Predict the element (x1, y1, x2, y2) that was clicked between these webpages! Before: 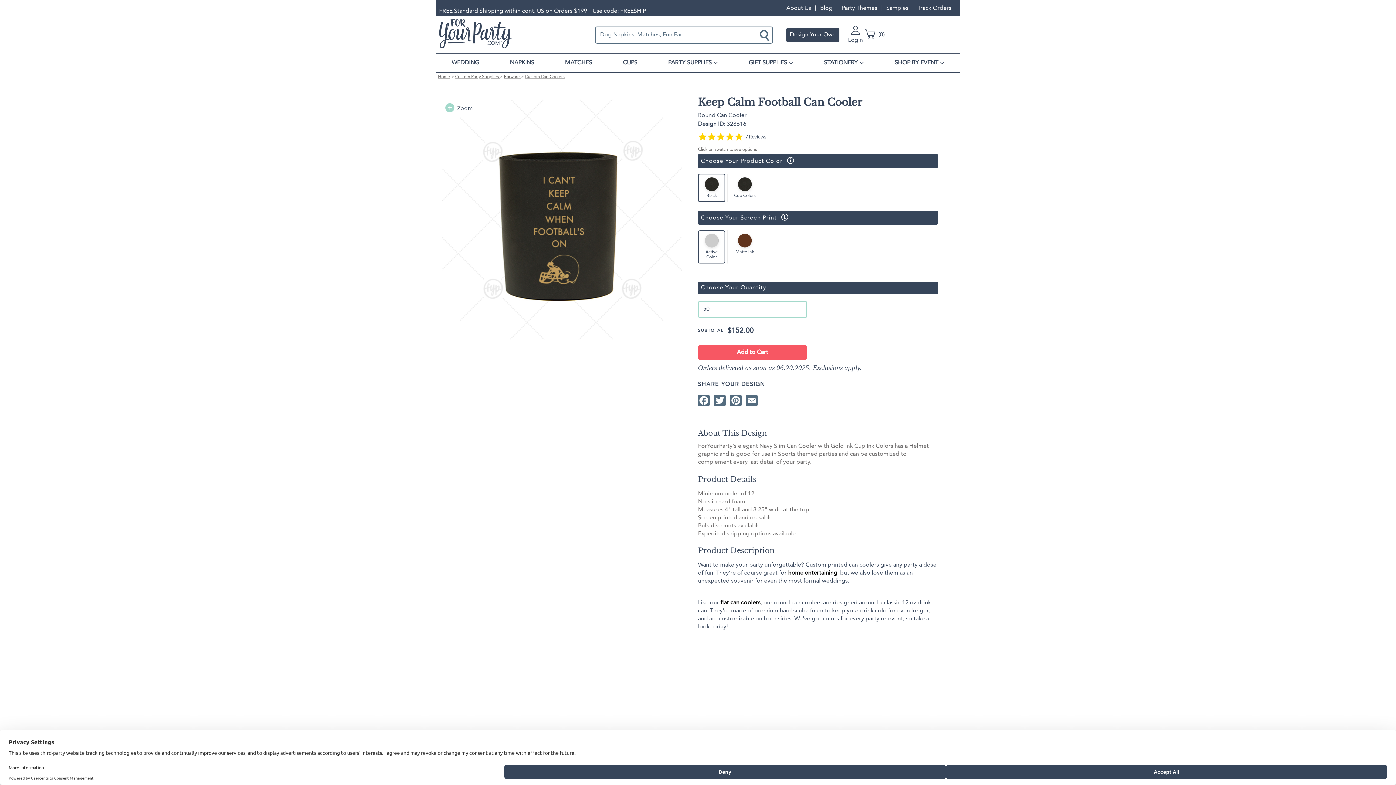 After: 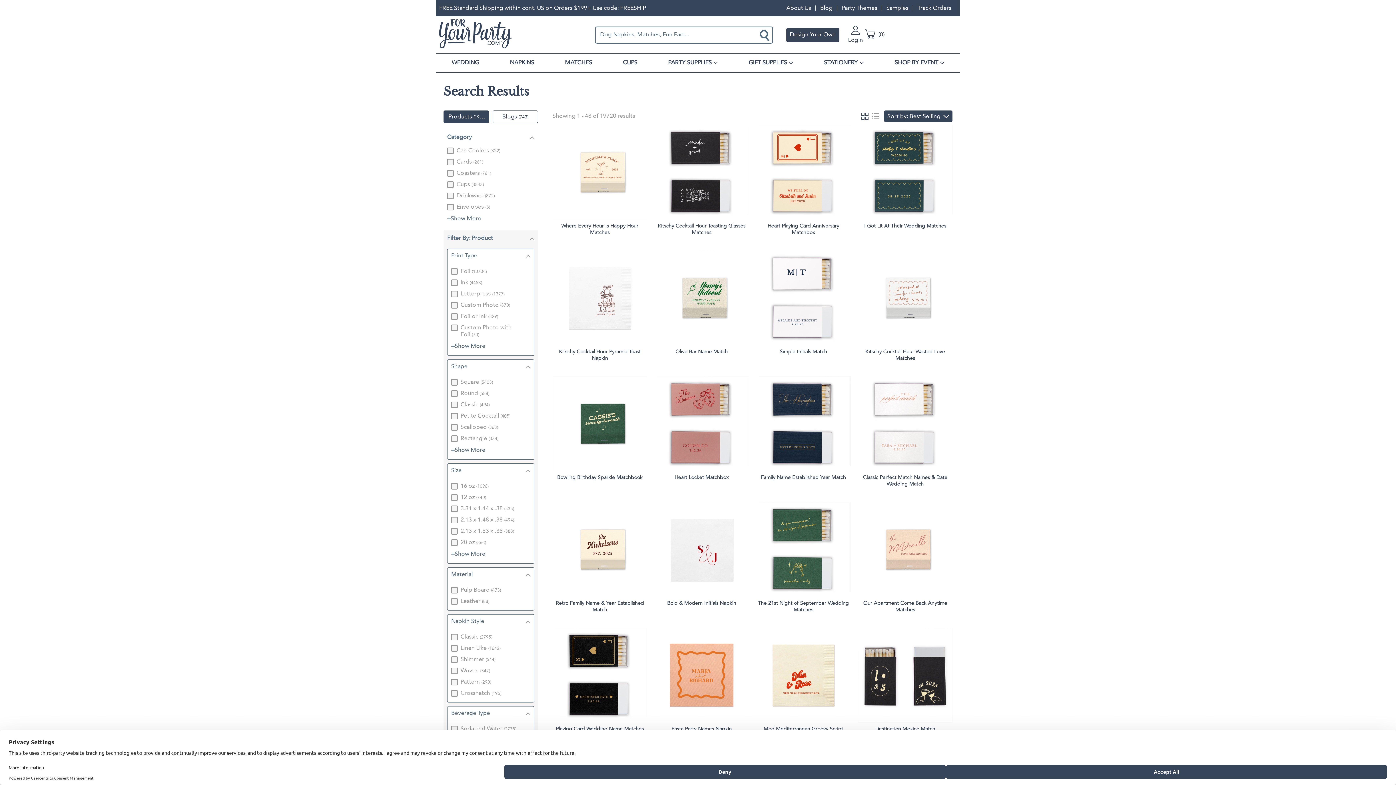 Action: label: Search button bbox: (758, 29, 772, 40)